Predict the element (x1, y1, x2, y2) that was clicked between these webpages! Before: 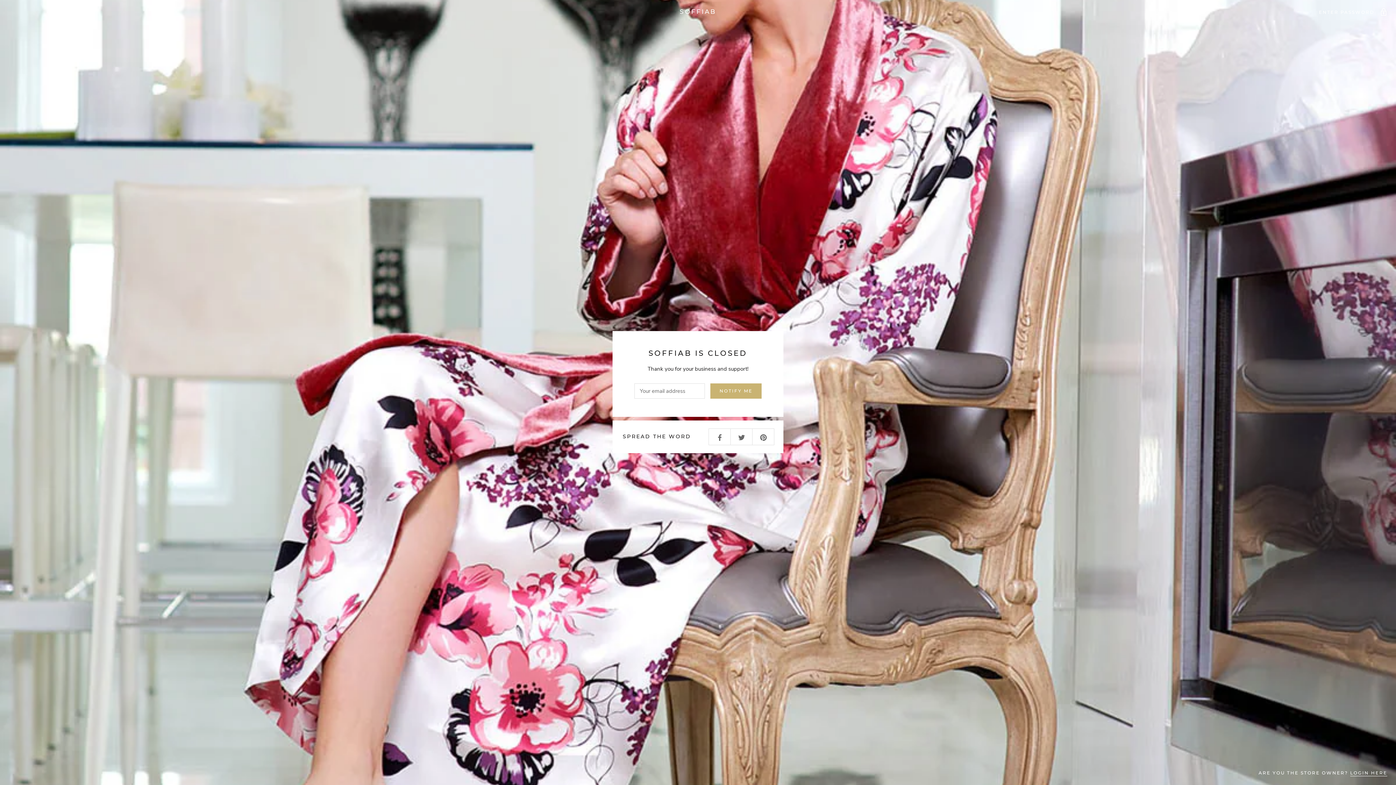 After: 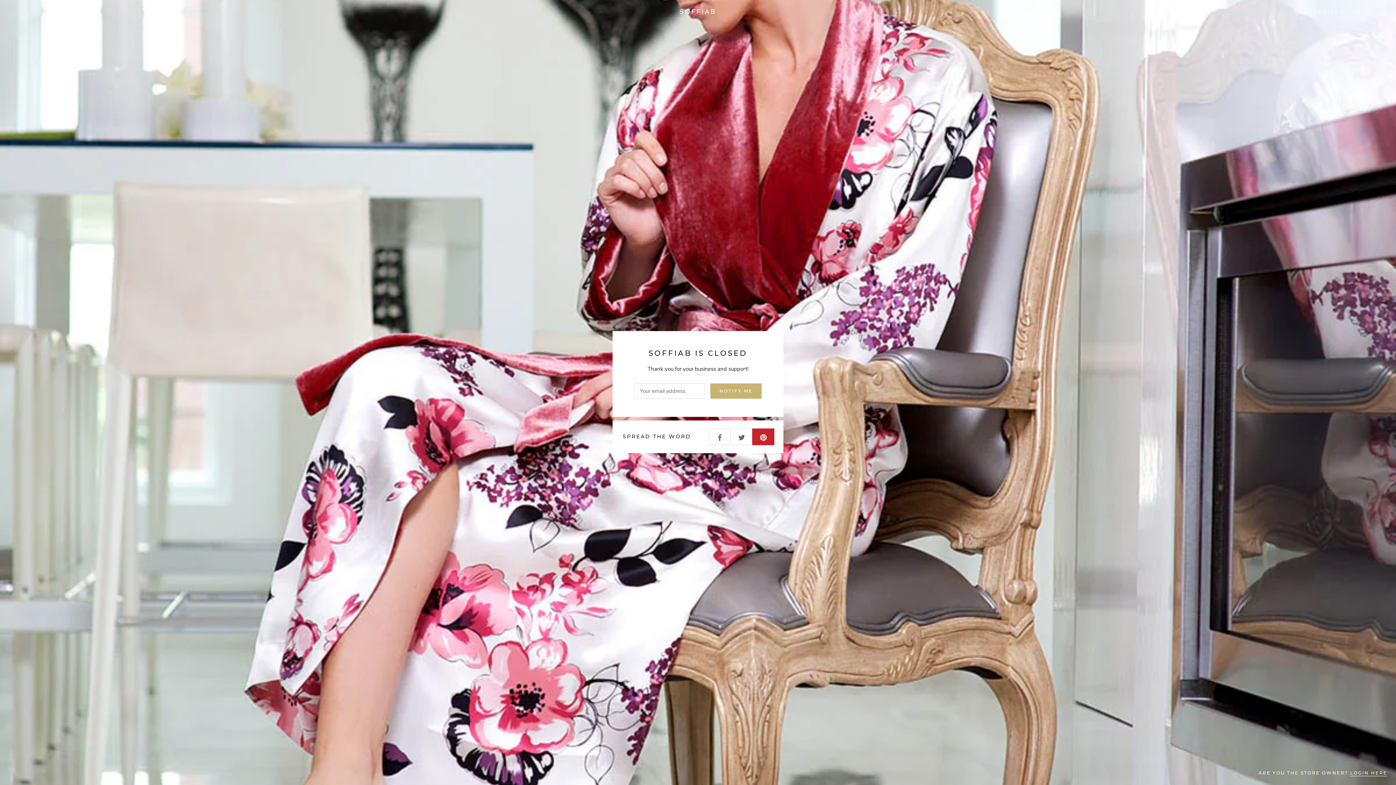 Action: bbox: (752, 428, 774, 444)